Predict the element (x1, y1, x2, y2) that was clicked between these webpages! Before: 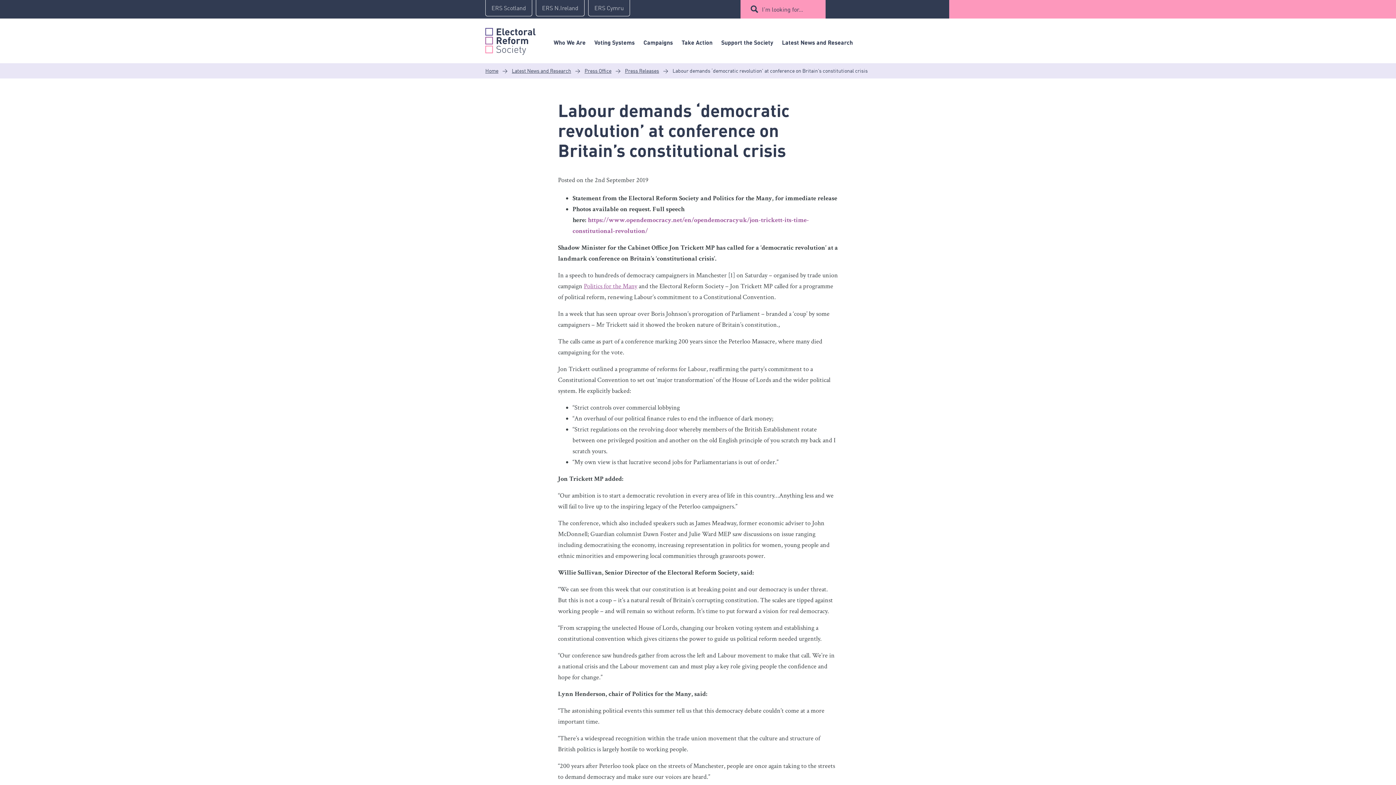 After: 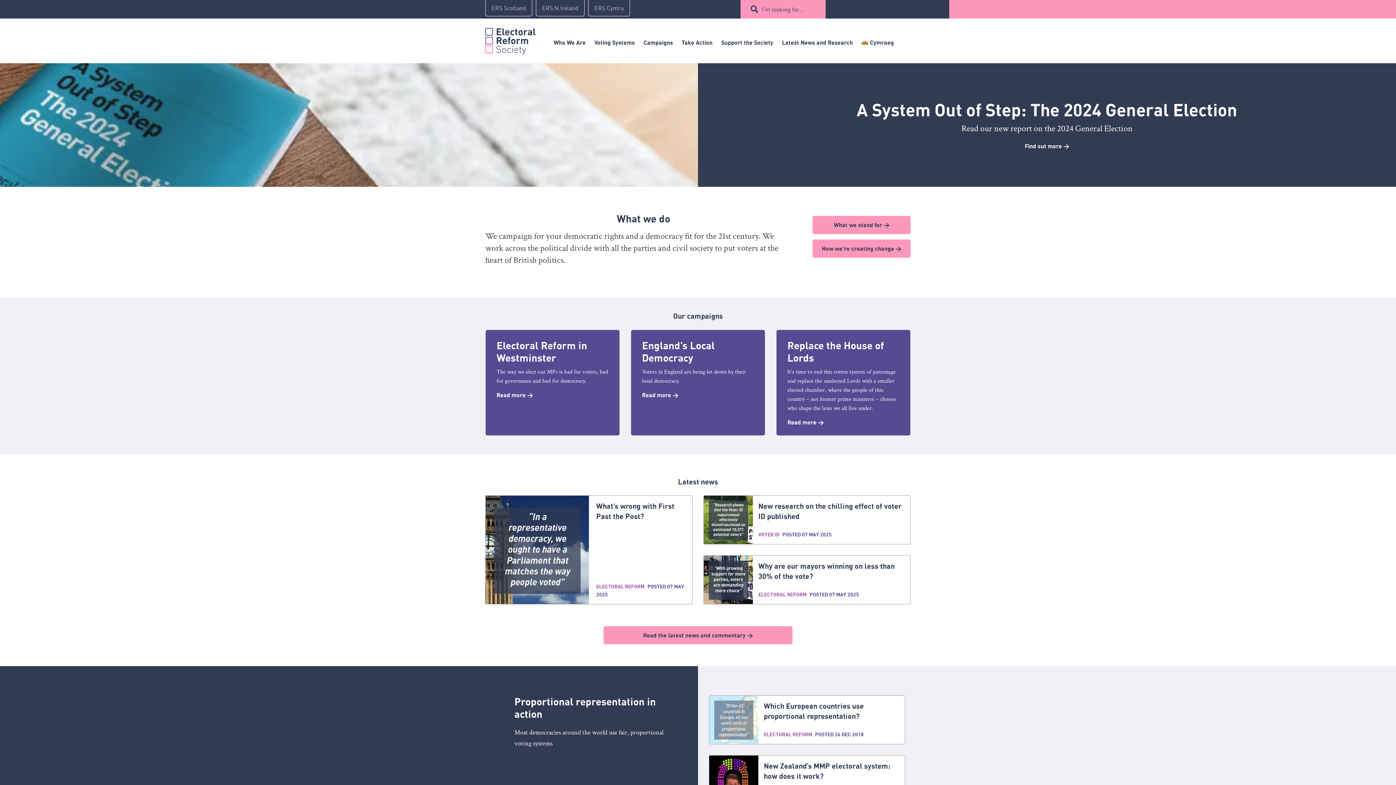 Action: bbox: (485, 67, 498, 73) label: Home